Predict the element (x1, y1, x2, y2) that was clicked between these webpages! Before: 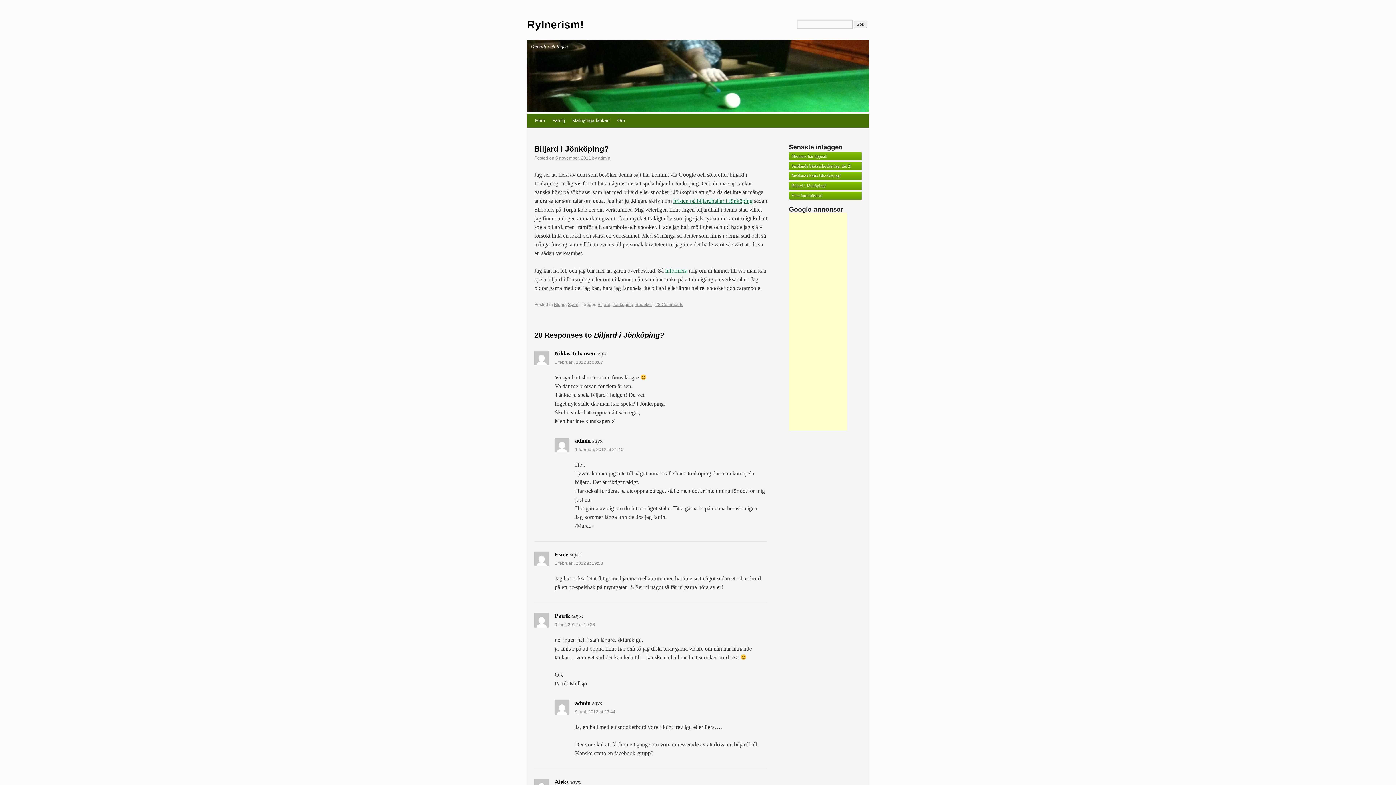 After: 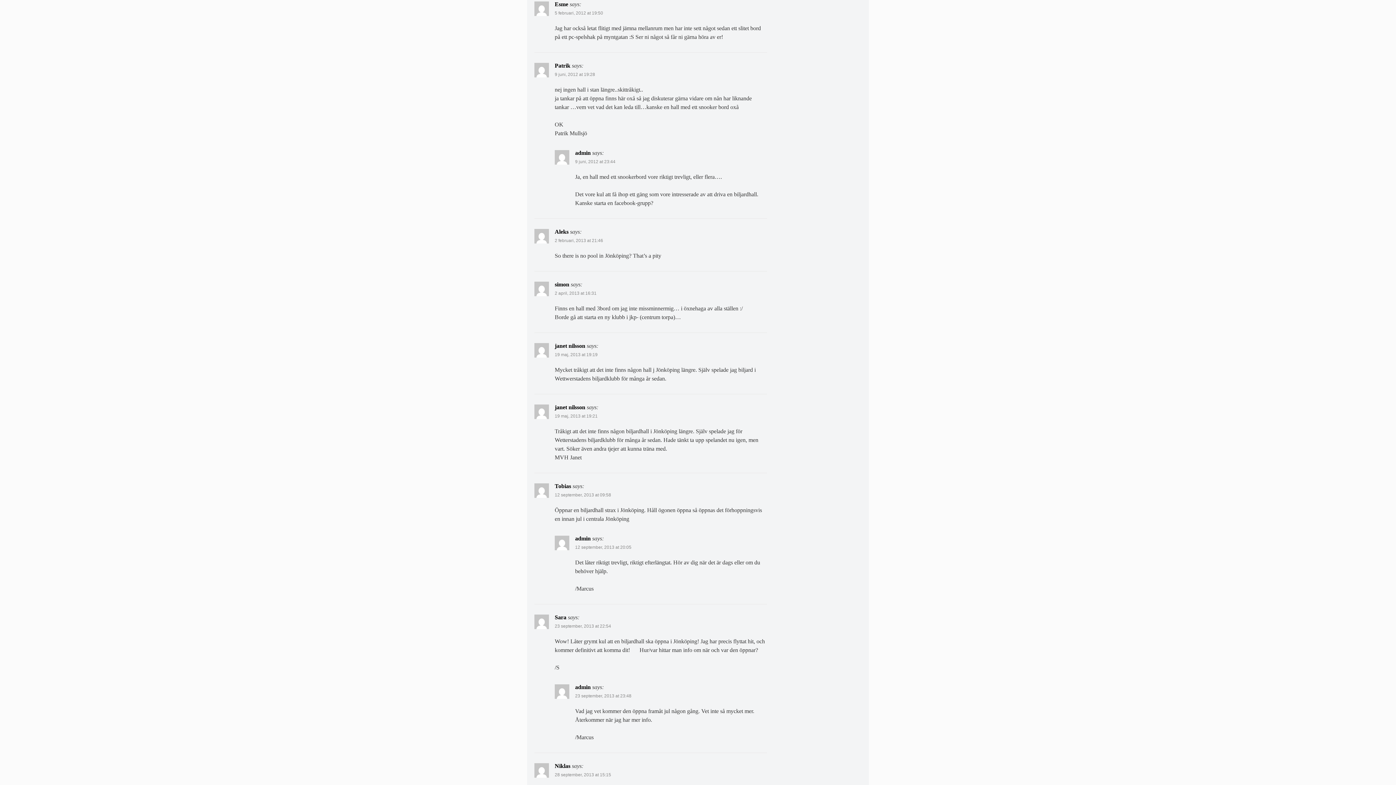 Action: bbox: (554, 561, 603, 566) label: 5 februari, 2012 at 19:50